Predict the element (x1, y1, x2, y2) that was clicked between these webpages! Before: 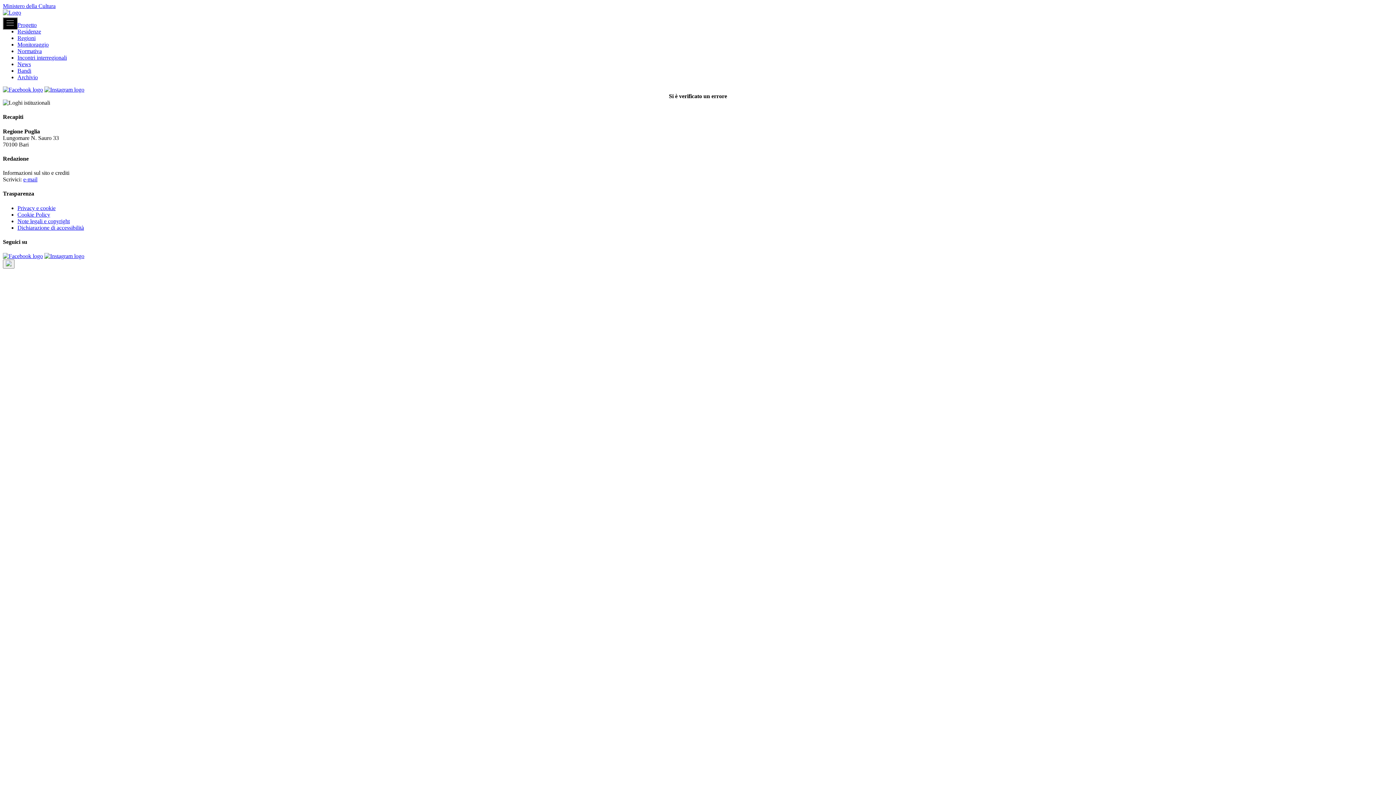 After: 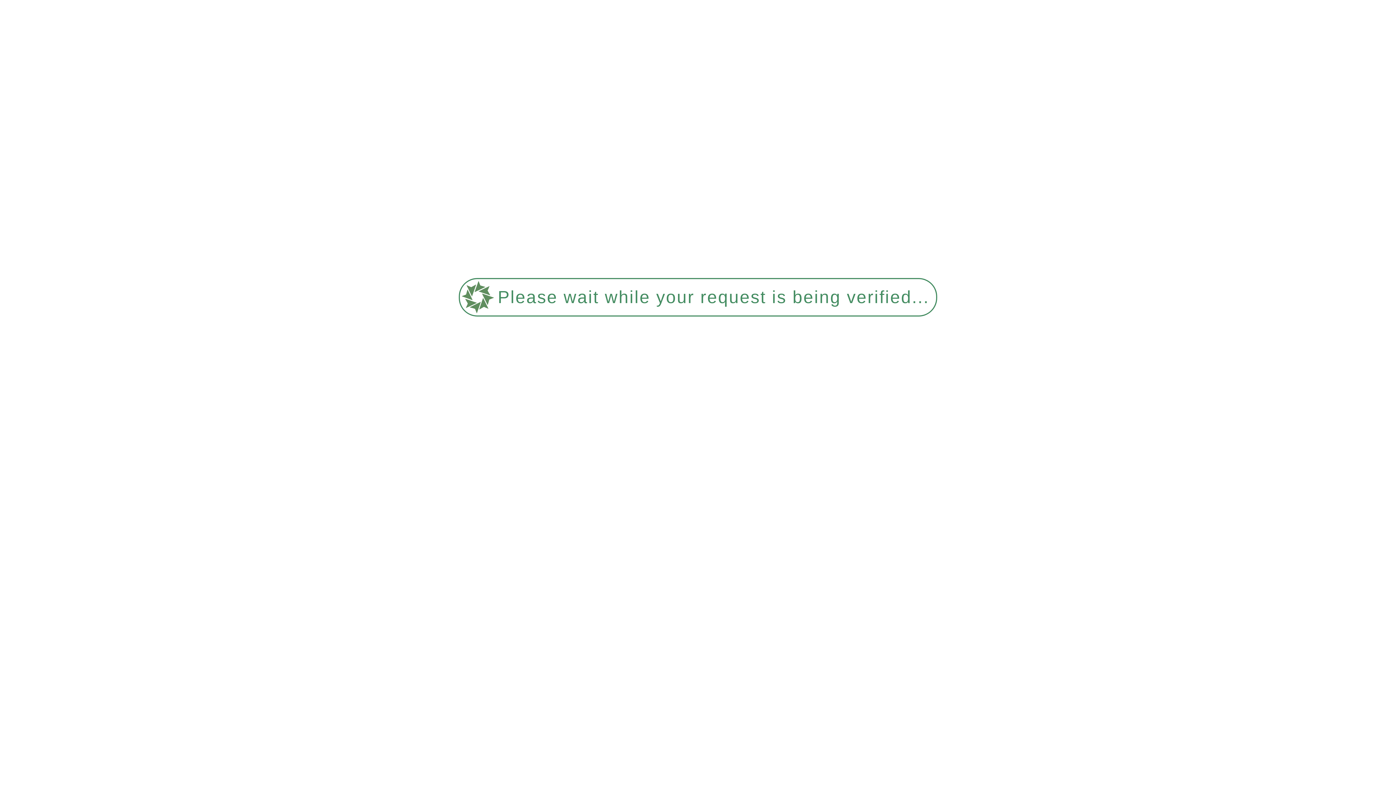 Action: bbox: (17, 54, 66, 60) label: Incontri interregionali